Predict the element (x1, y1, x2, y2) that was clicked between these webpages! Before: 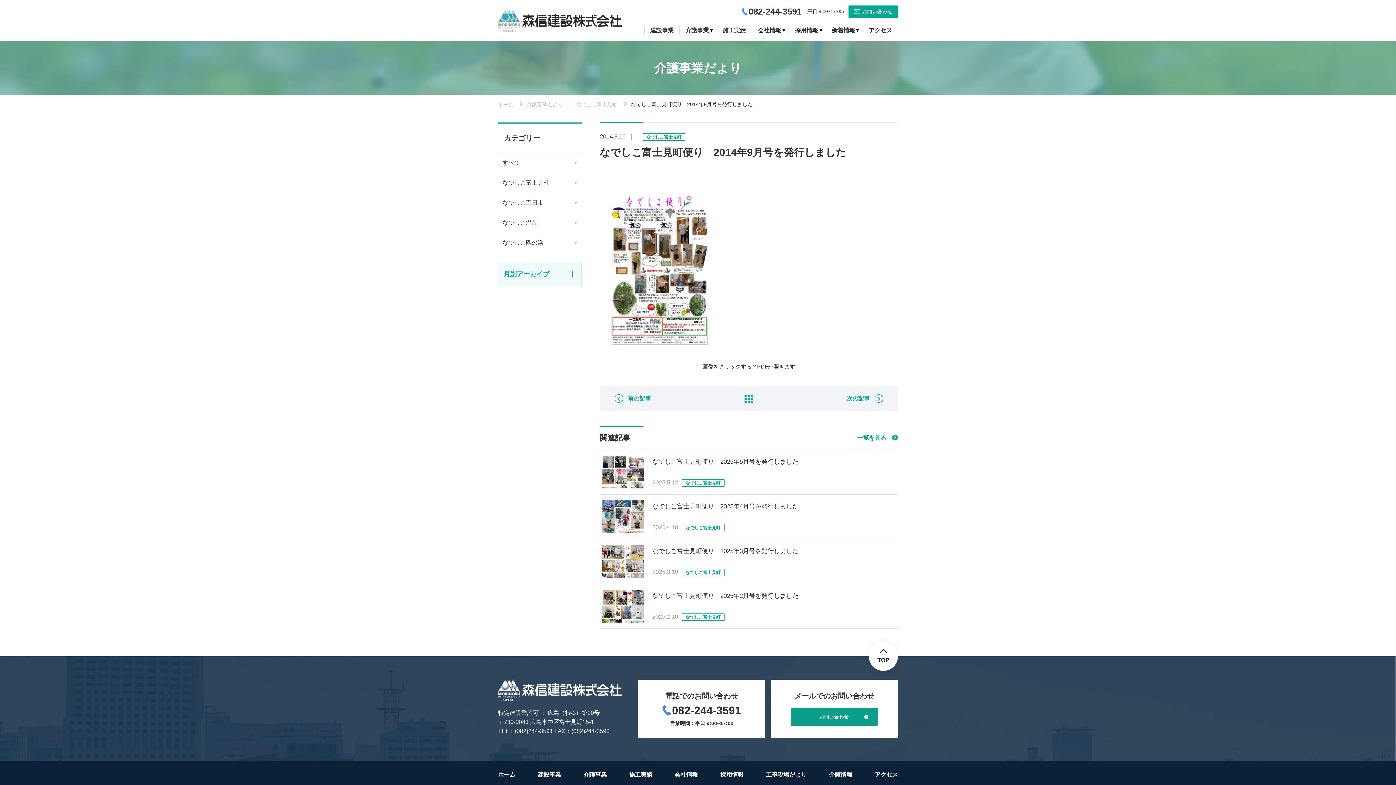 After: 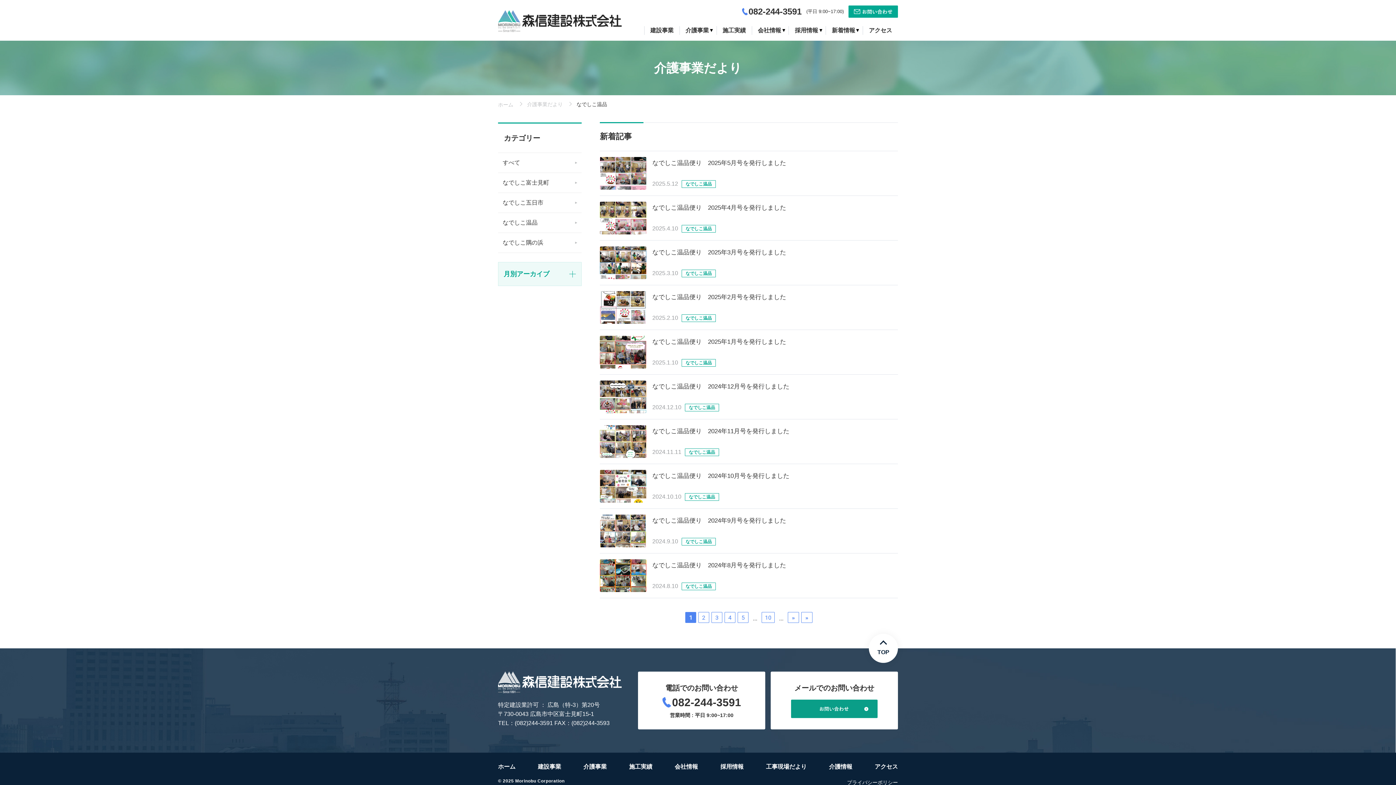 Action: label: なでしこ温品 bbox: (498, 213, 581, 233)